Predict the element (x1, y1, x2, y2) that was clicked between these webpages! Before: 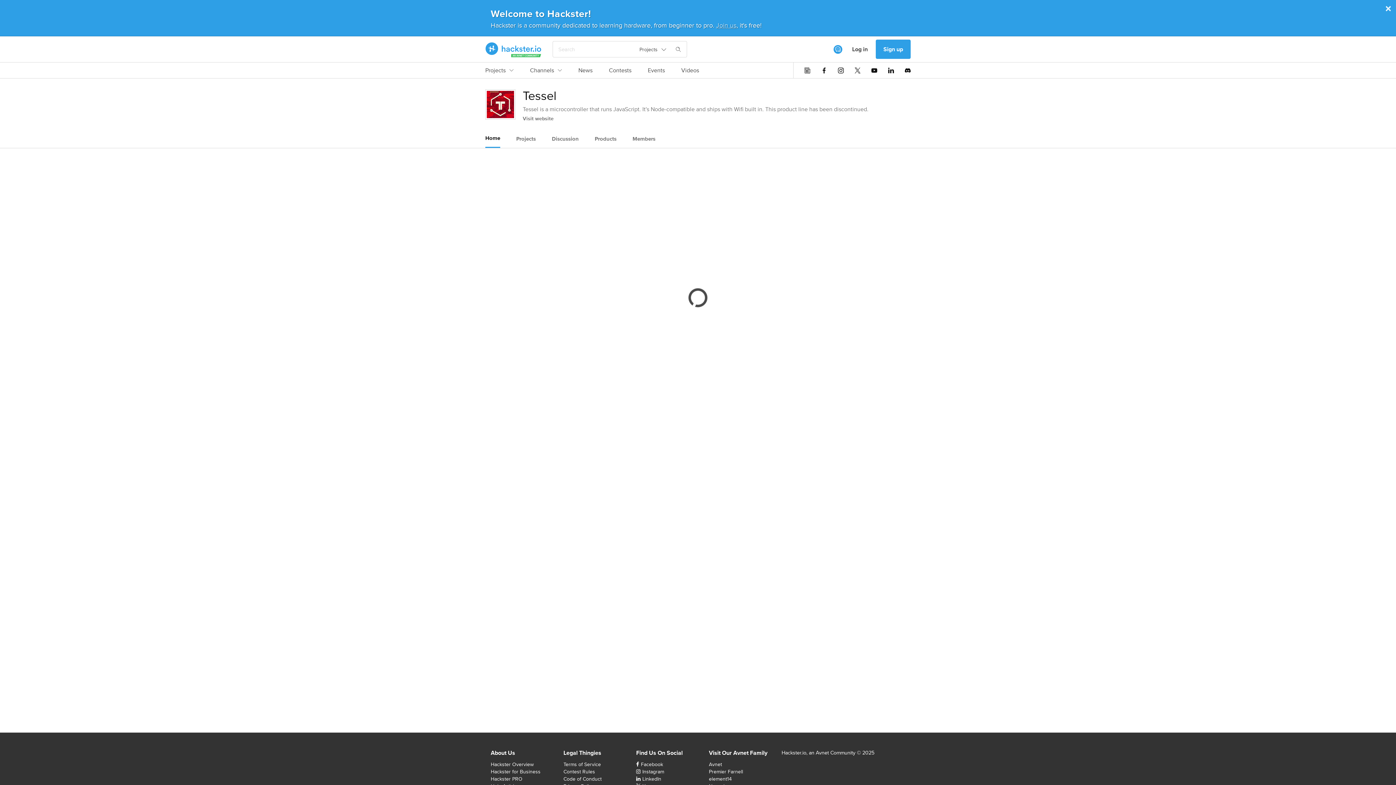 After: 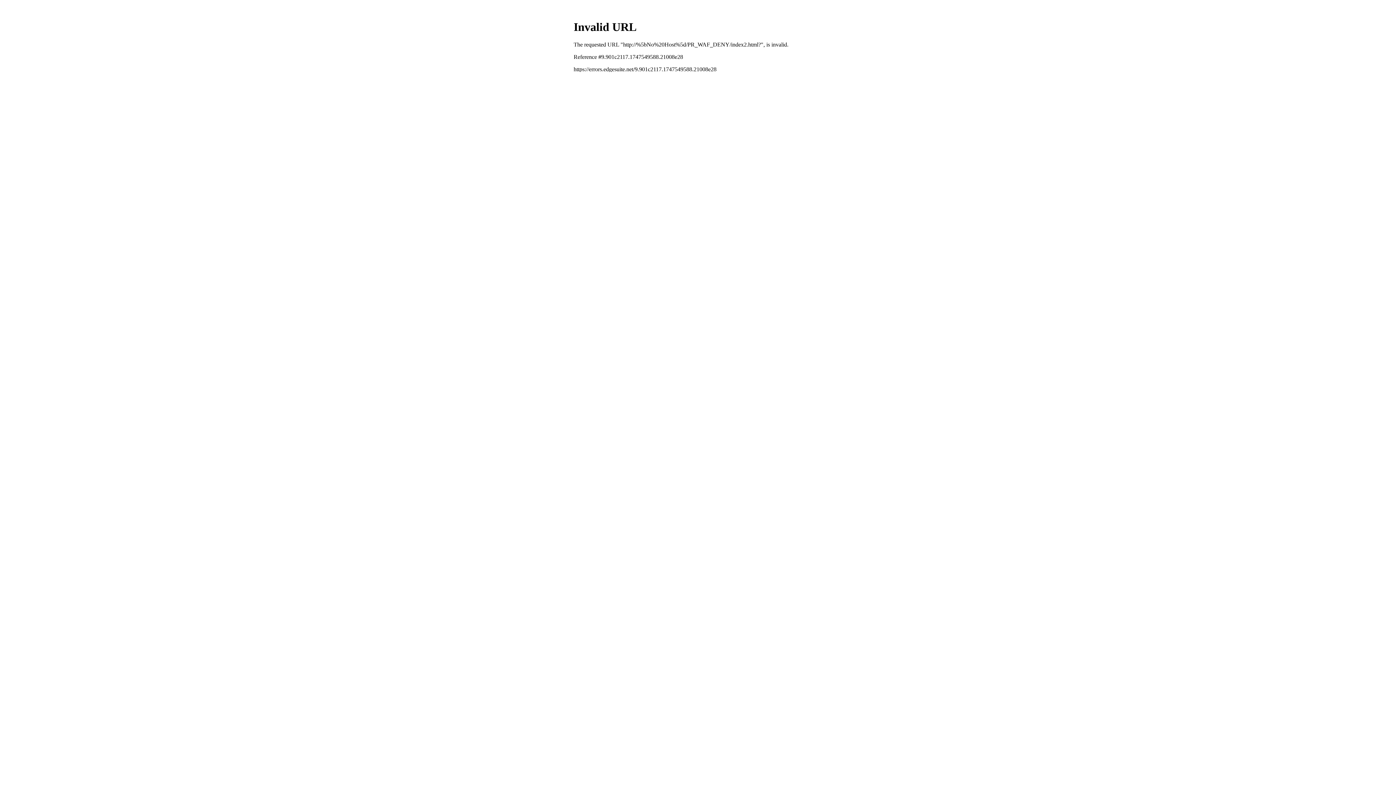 Action: bbox: (709, 761, 722, 768) label: Avnet